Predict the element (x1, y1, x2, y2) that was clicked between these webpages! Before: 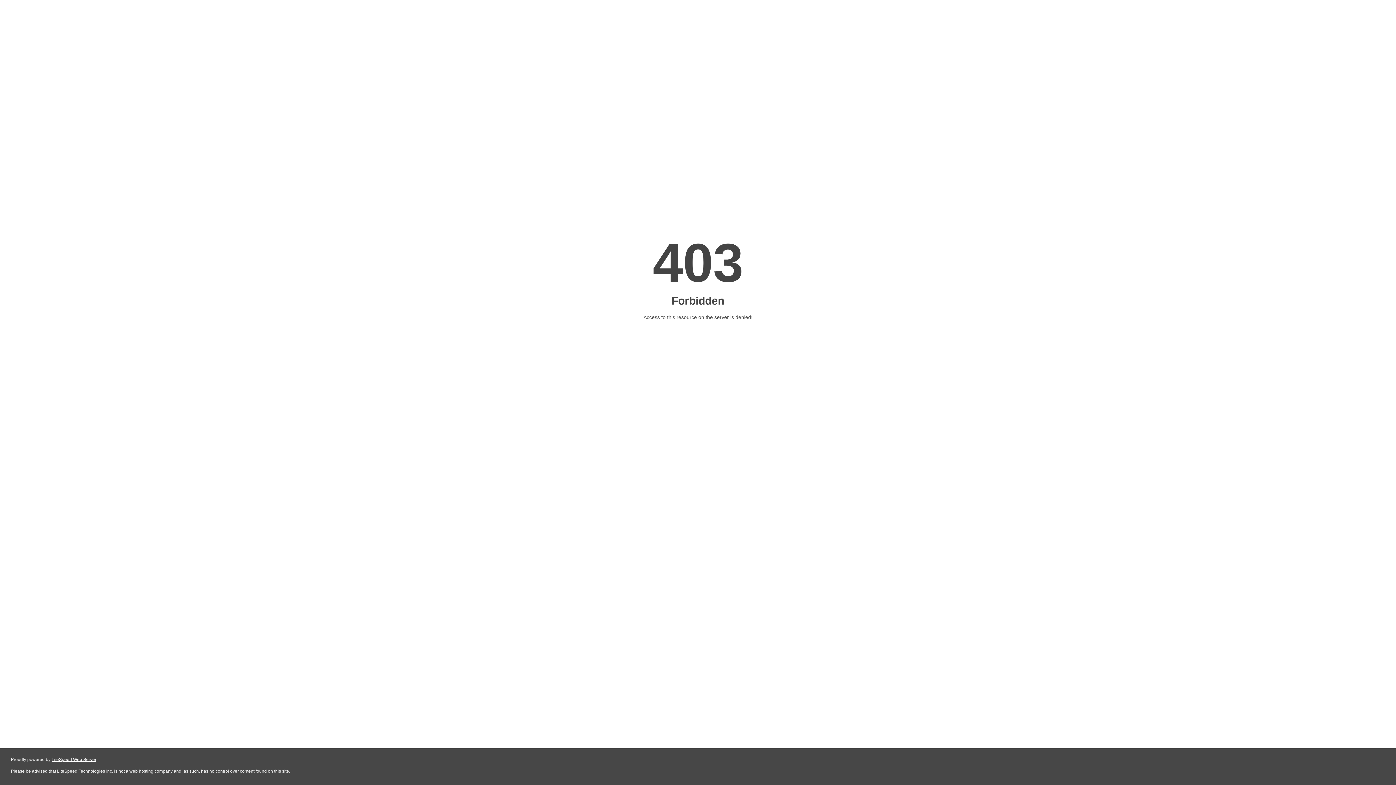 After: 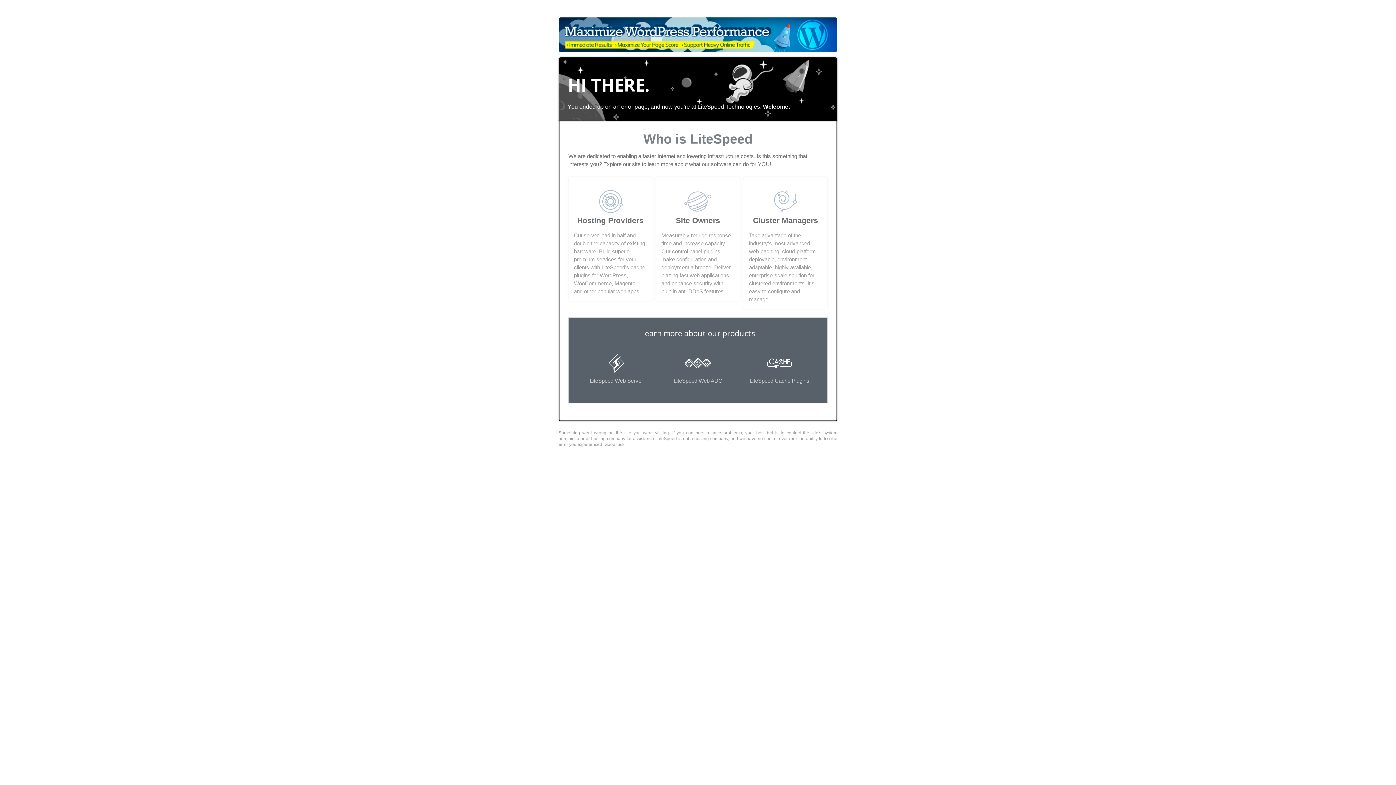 Action: label: LiteSpeed Web Server bbox: (51, 757, 96, 762)